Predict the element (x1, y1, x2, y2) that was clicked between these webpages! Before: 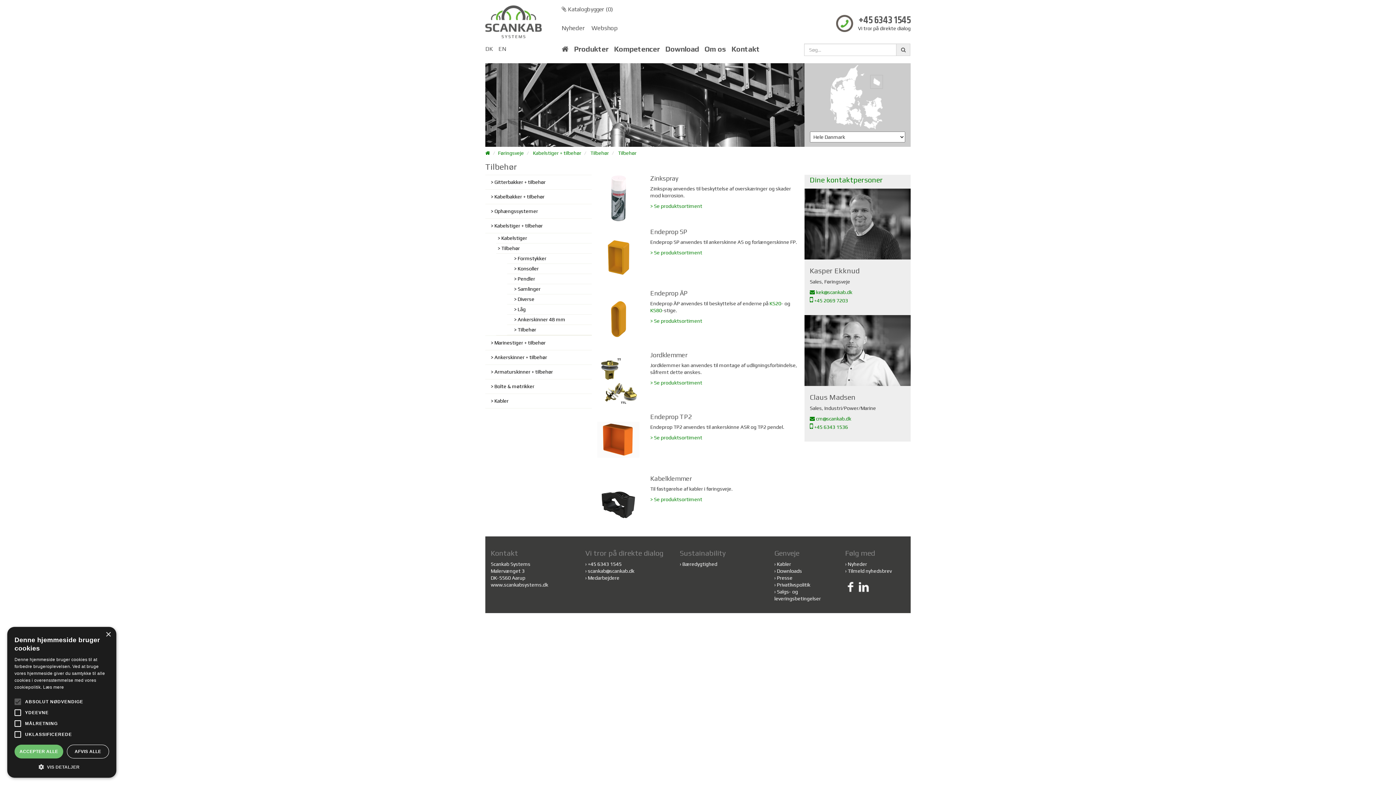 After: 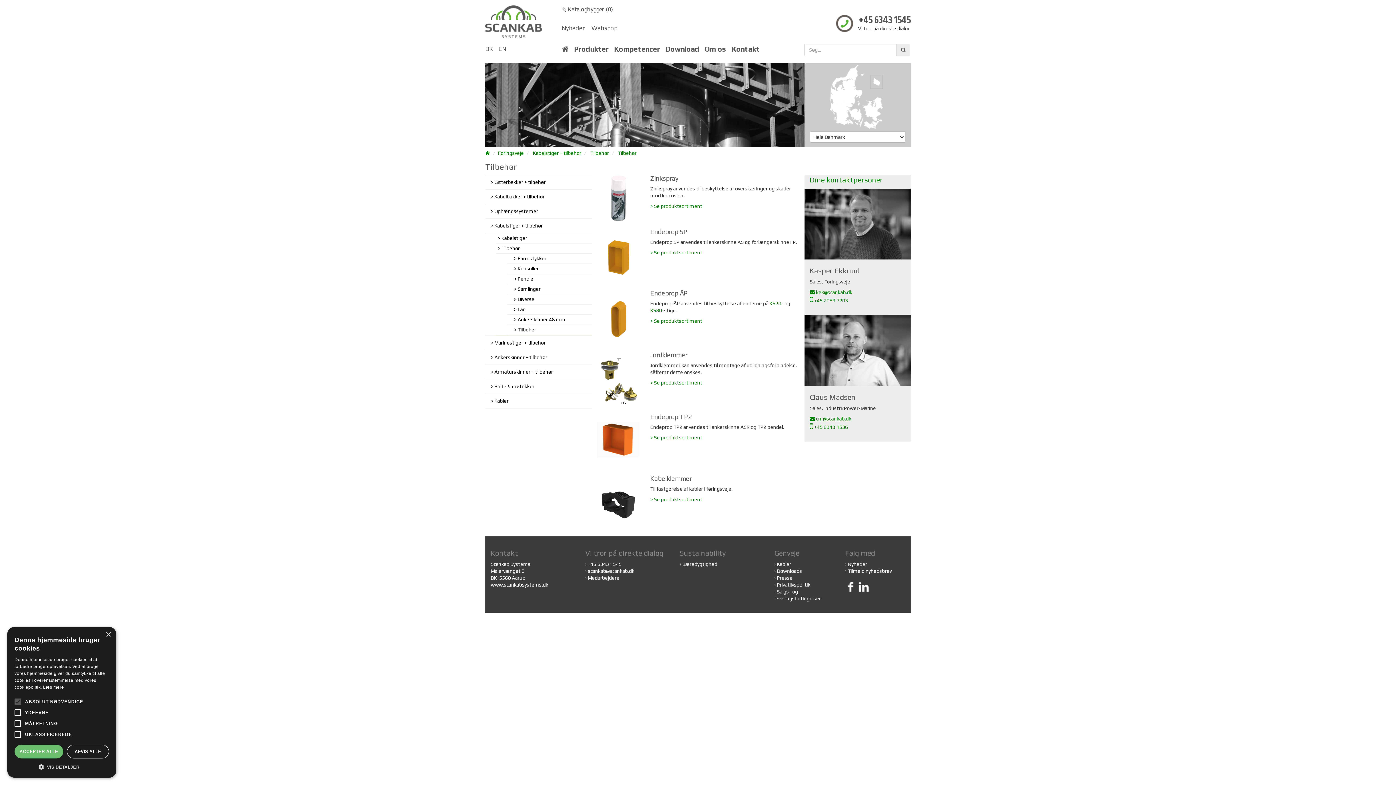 Action: bbox: (512, 325, 591, 334) label: Tilbehør